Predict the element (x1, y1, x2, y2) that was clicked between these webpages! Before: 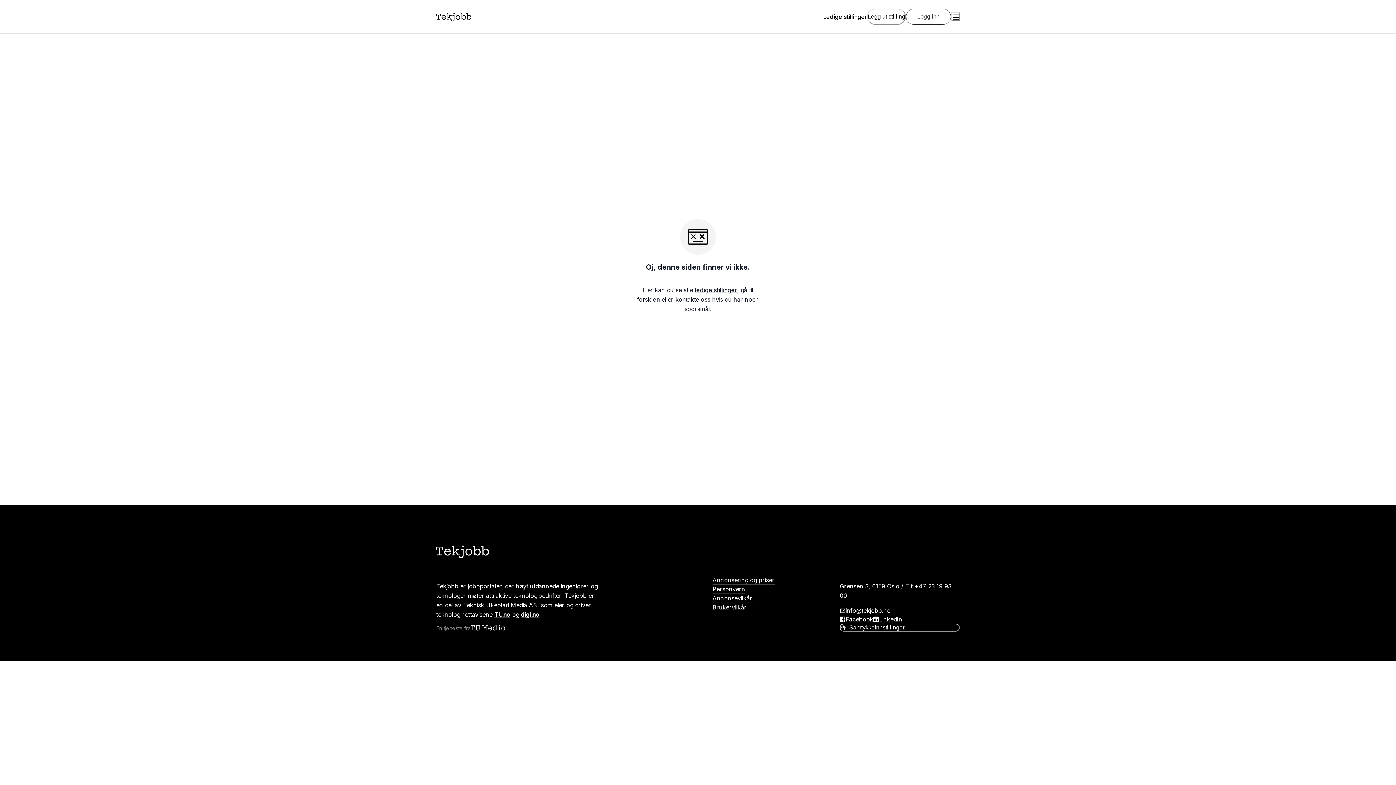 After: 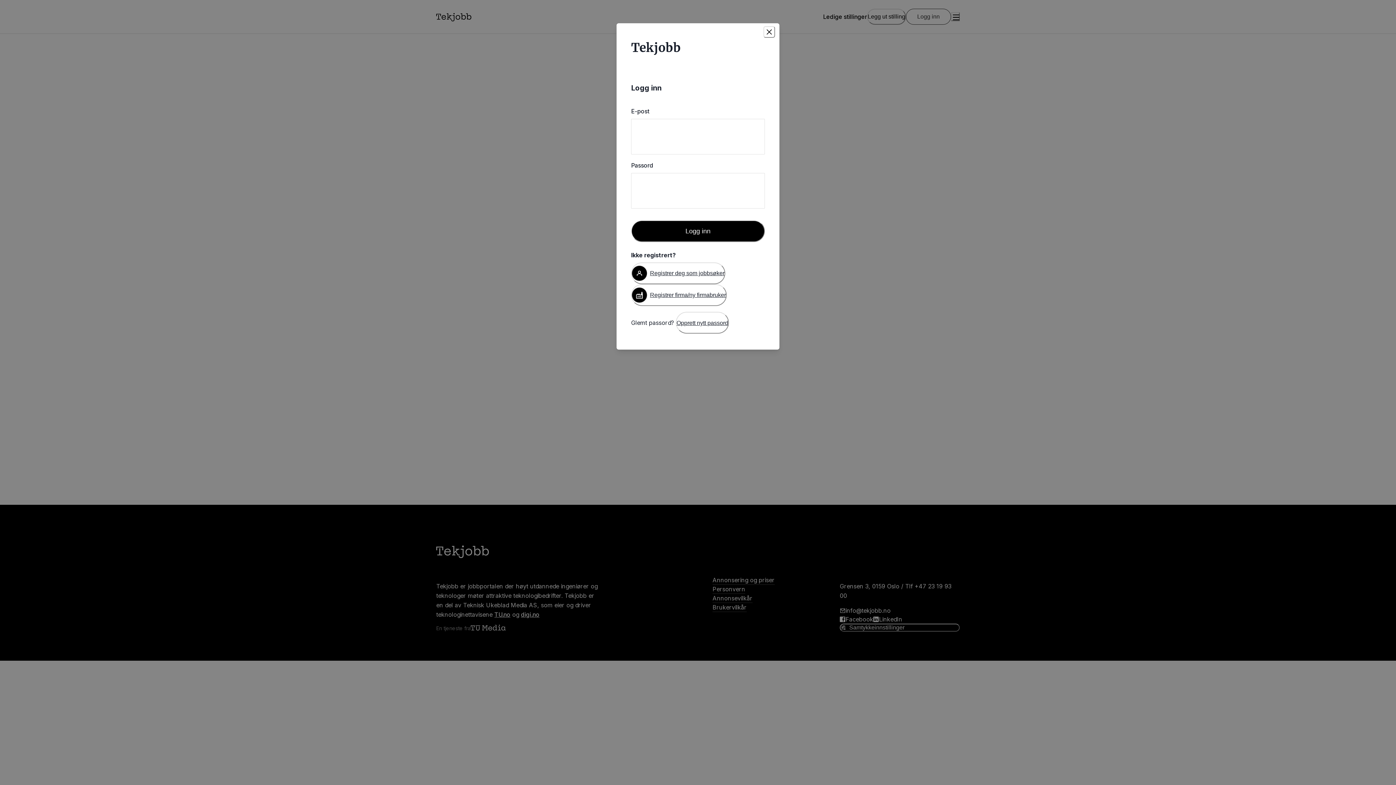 Action: bbox: (867, 8, 906, 24) label: Legg ut stilling